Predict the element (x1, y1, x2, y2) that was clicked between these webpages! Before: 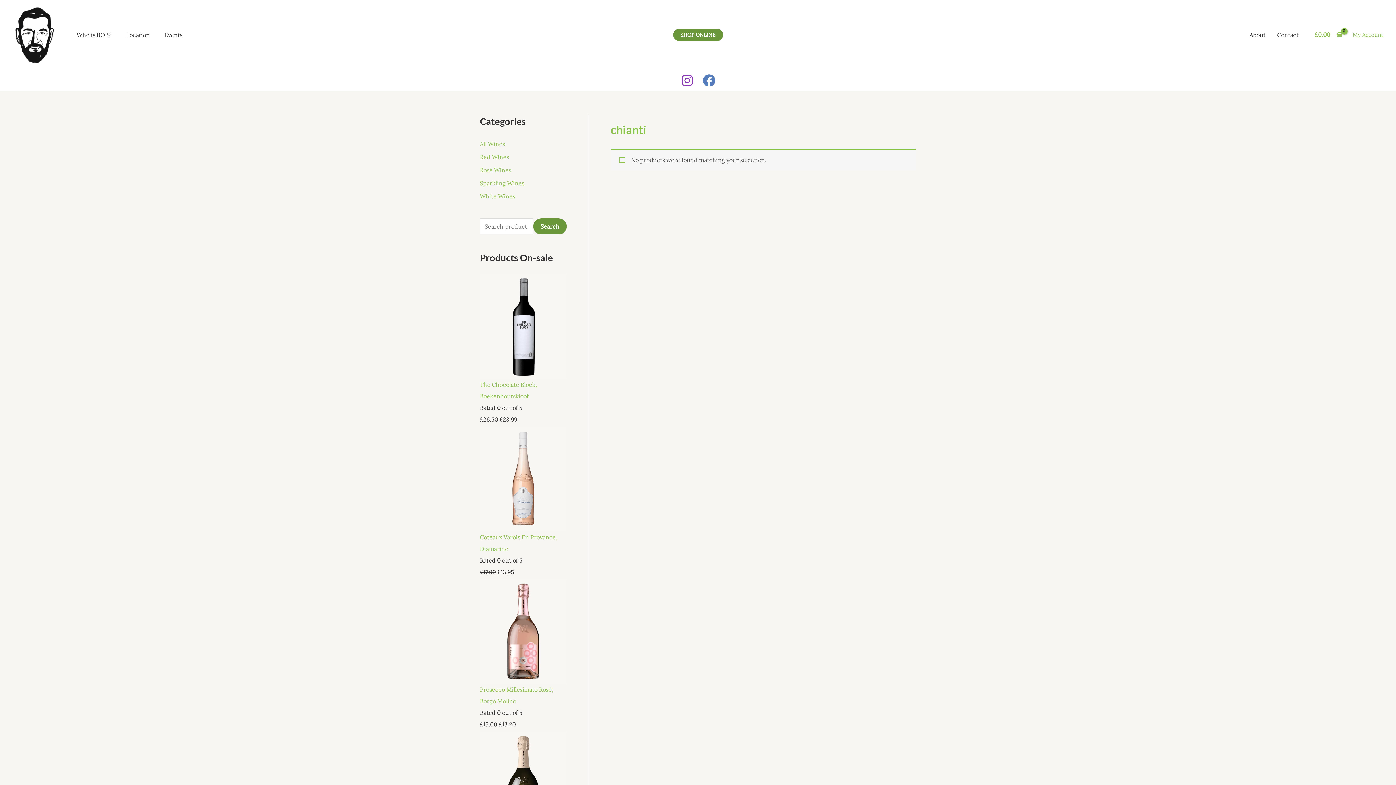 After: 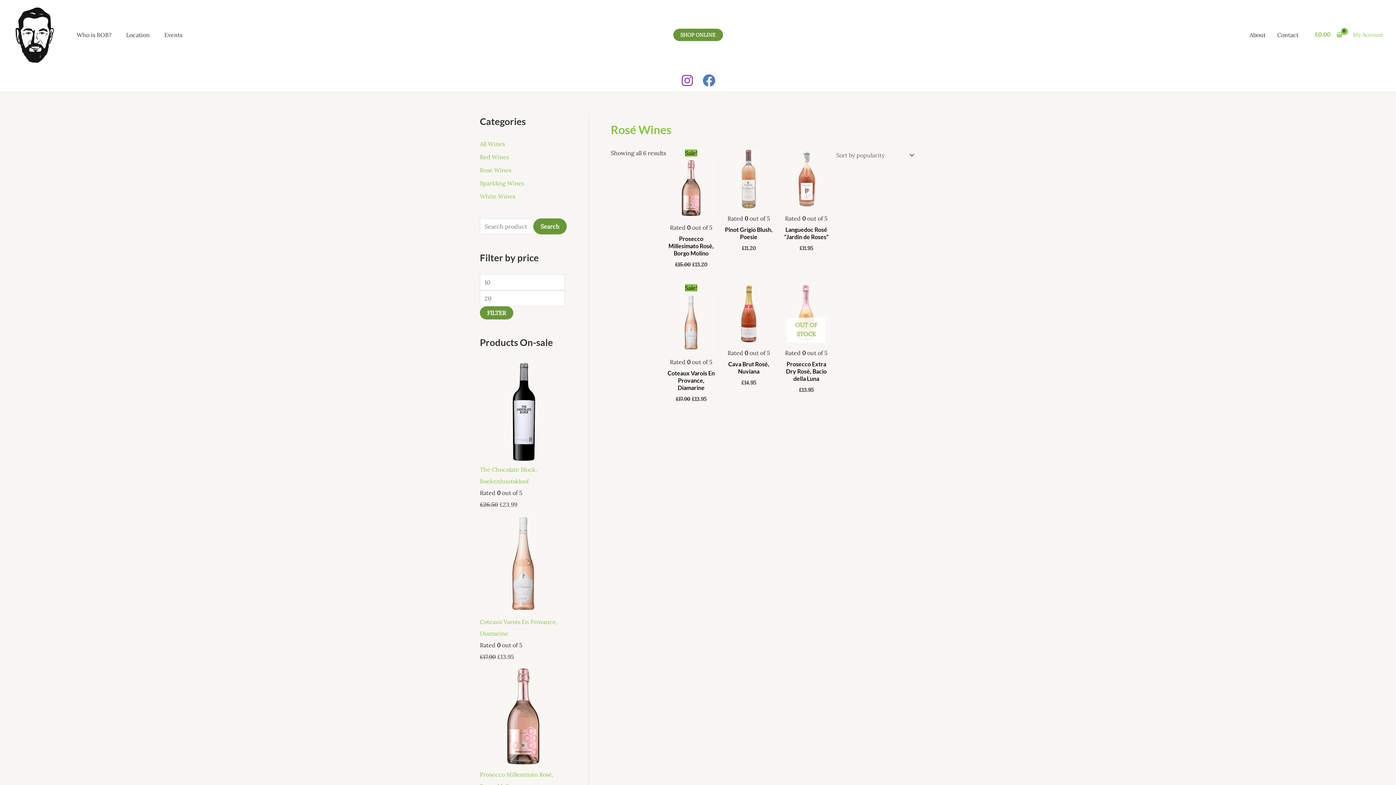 Action: label: Rosé Wines bbox: (480, 166, 511, 173)